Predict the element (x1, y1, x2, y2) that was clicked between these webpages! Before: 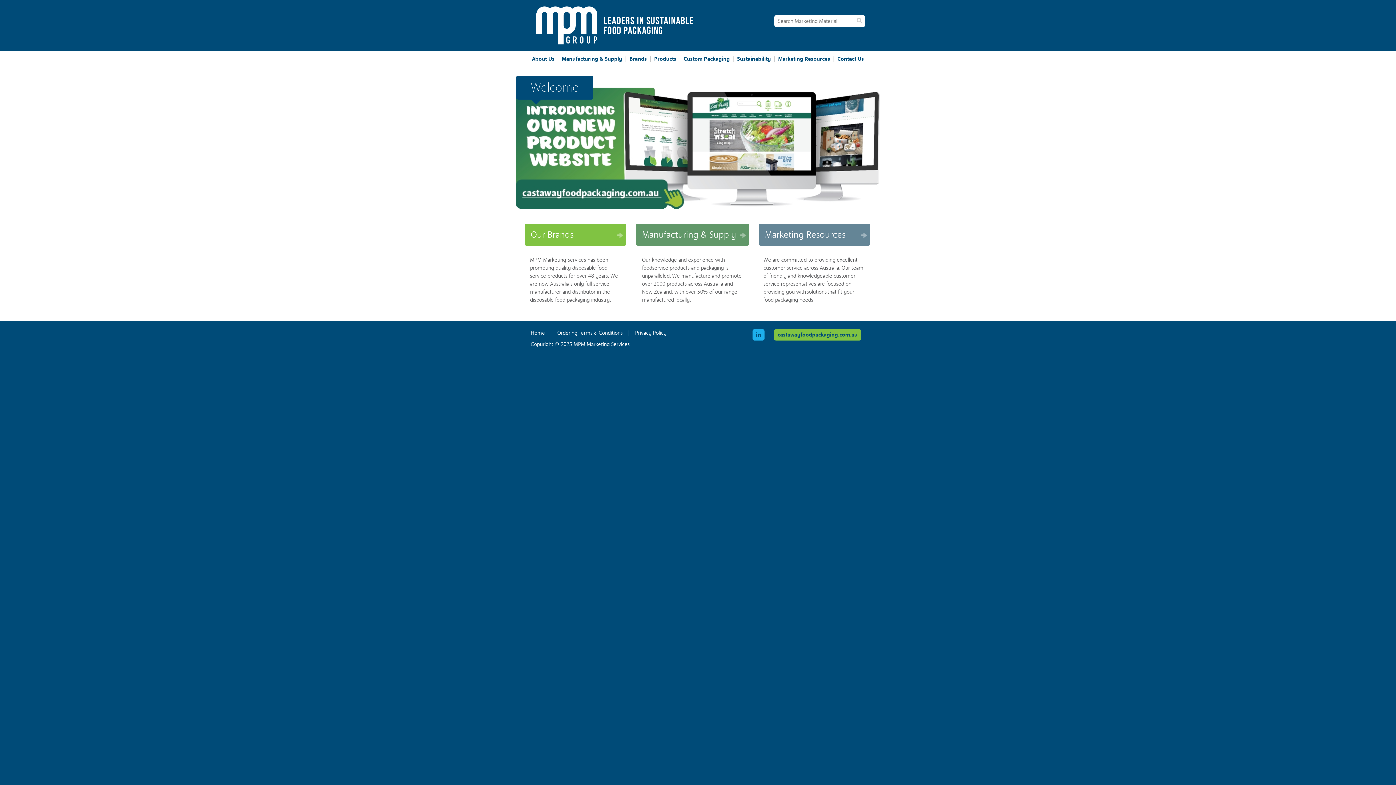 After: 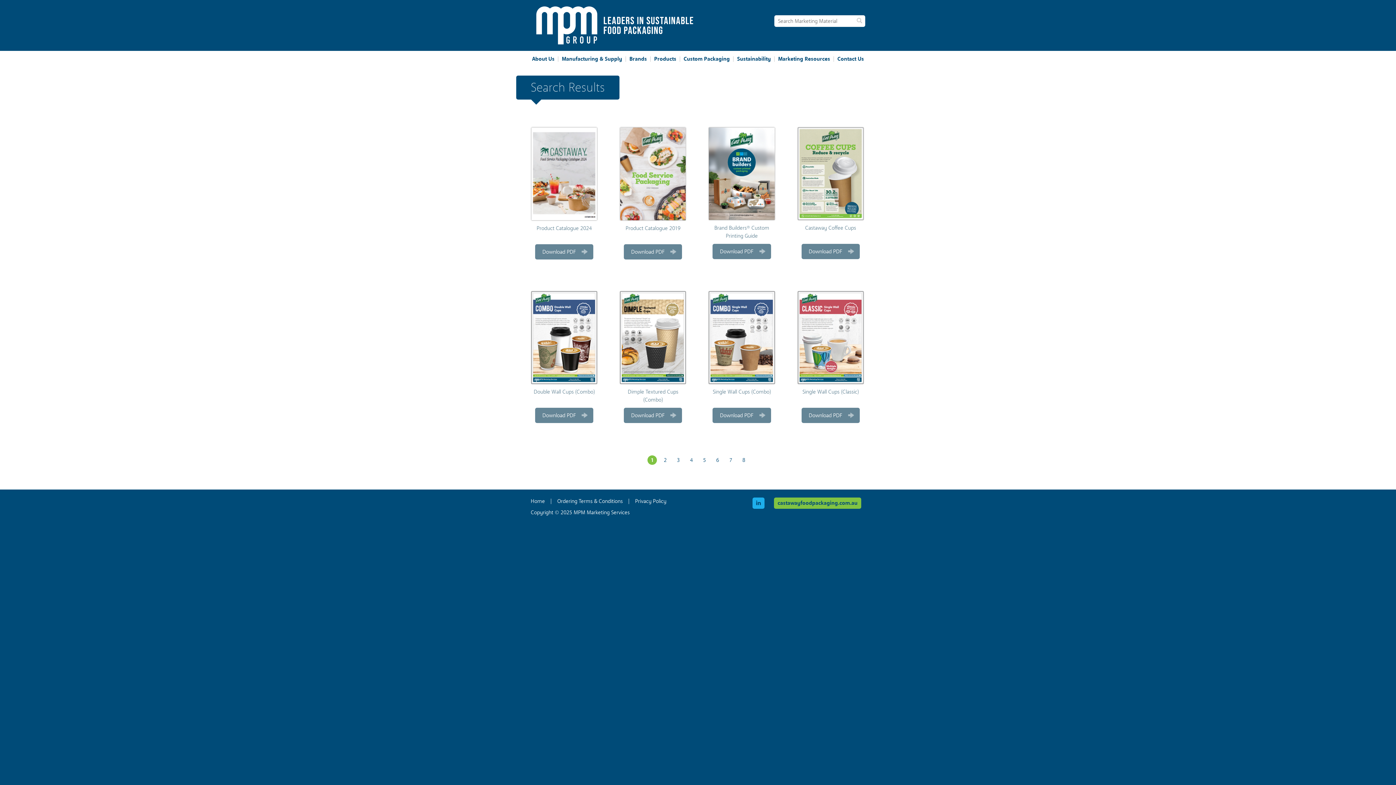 Action: label: Go bbox: (853, 15, 865, 26)